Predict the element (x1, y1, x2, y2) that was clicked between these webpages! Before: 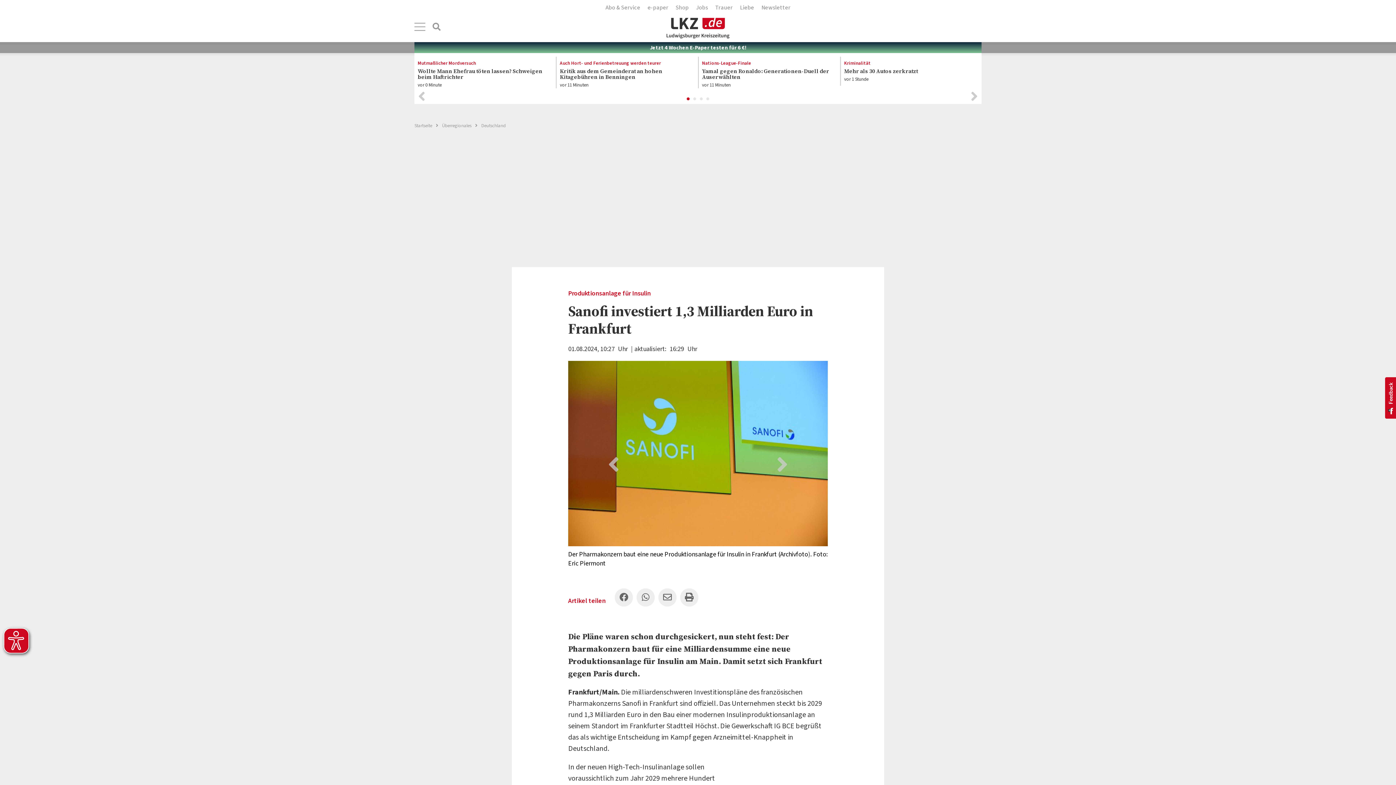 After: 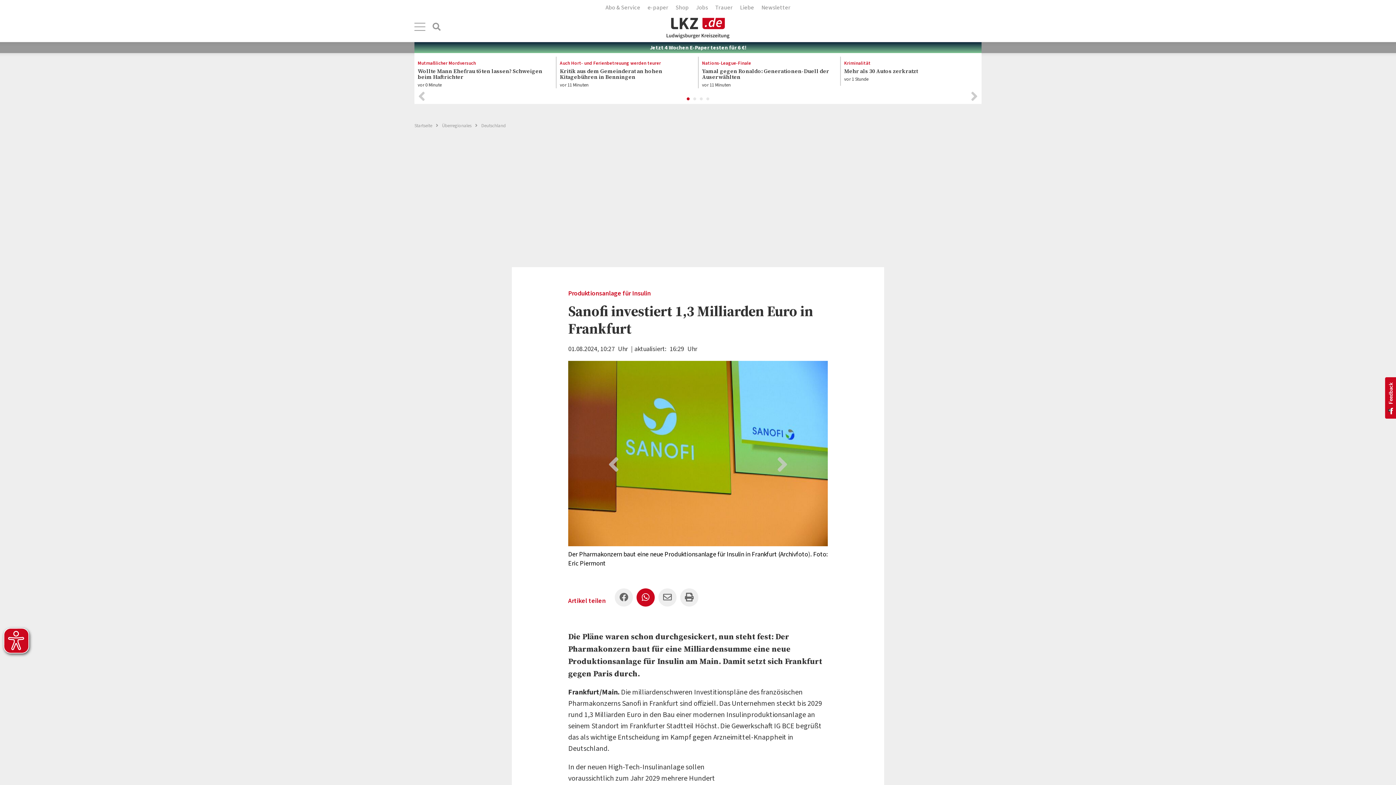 Action: bbox: (636, 588, 654, 606)